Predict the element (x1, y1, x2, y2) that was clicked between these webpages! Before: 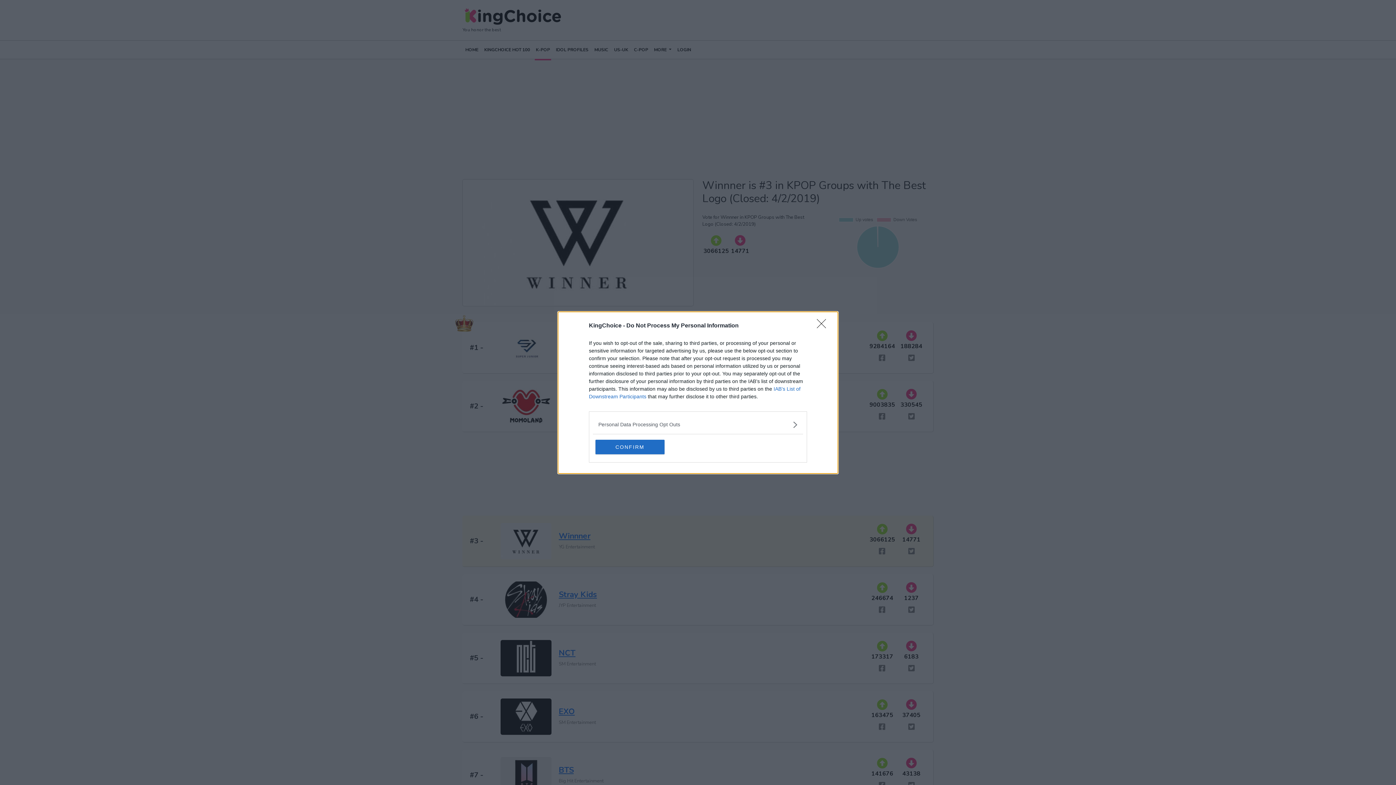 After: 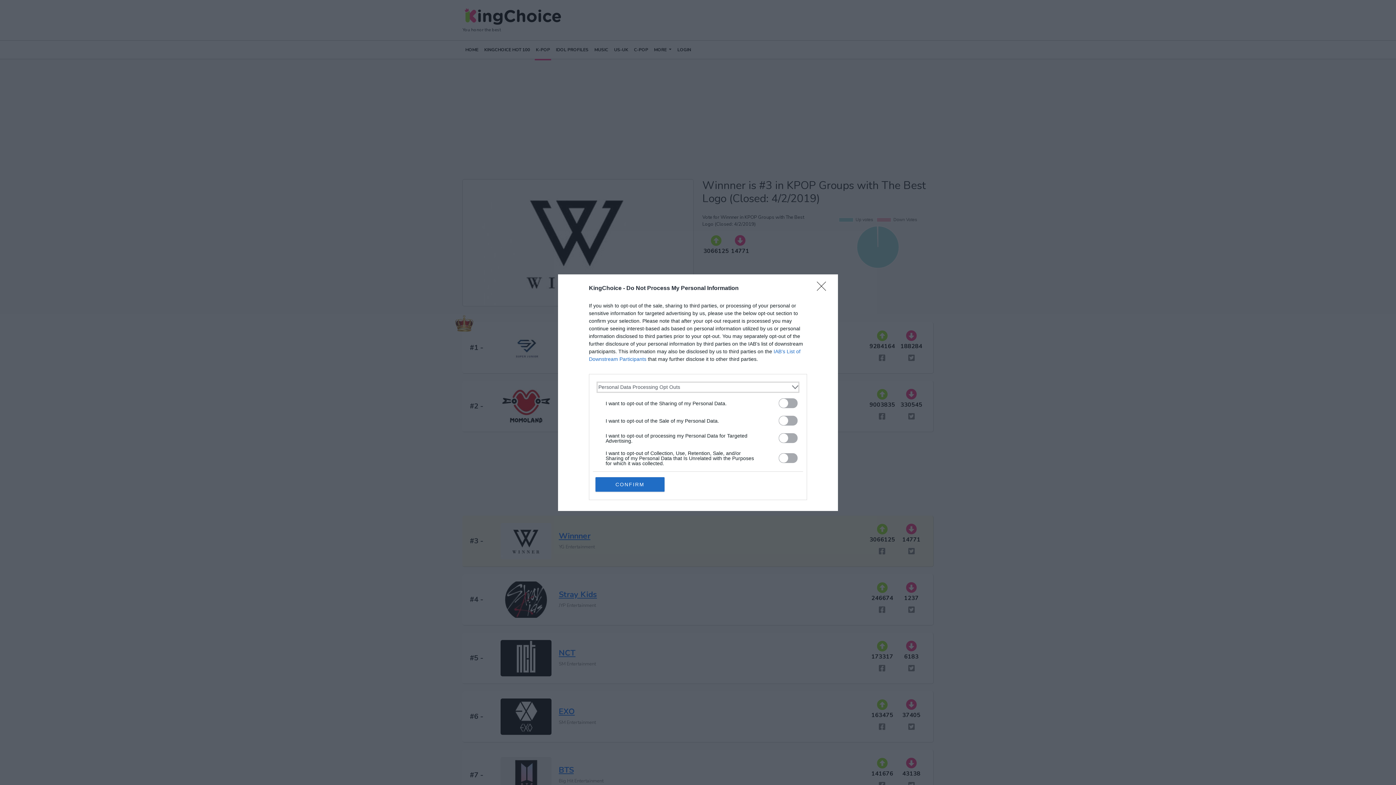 Action: label: Opt-Outs bbox: (598, 420, 797, 428)